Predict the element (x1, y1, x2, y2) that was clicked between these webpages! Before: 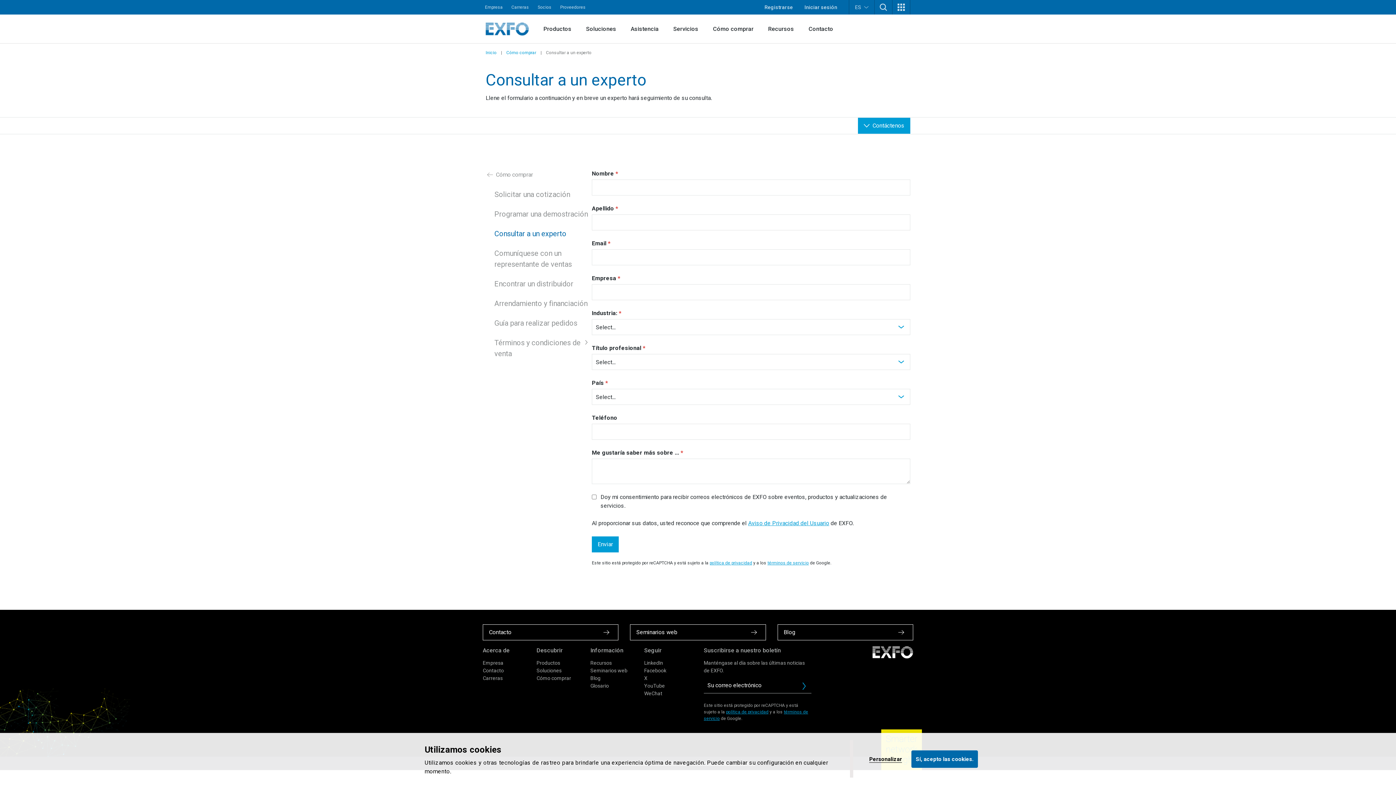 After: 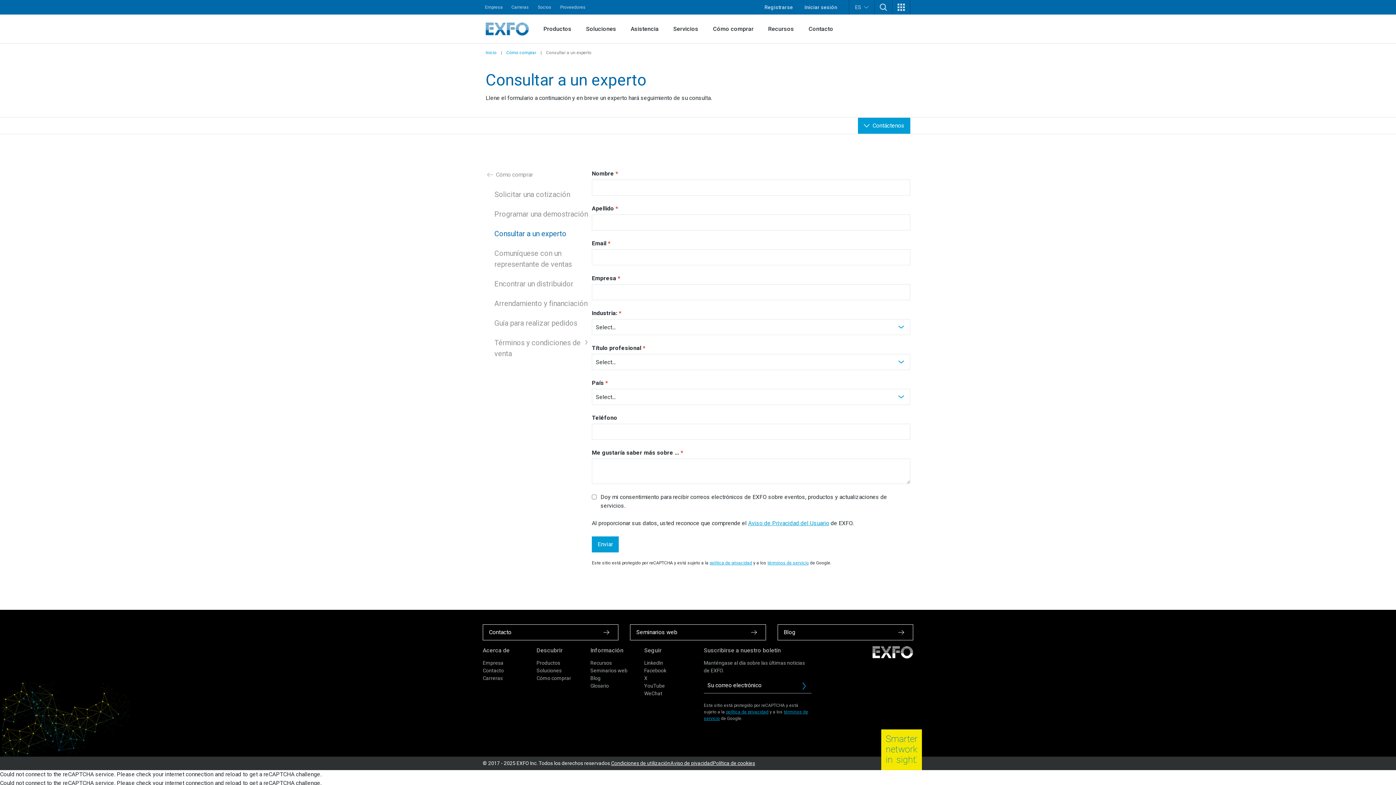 Action: bbox: (911, 750, 978, 768) label: Sí, acepto las cookies.